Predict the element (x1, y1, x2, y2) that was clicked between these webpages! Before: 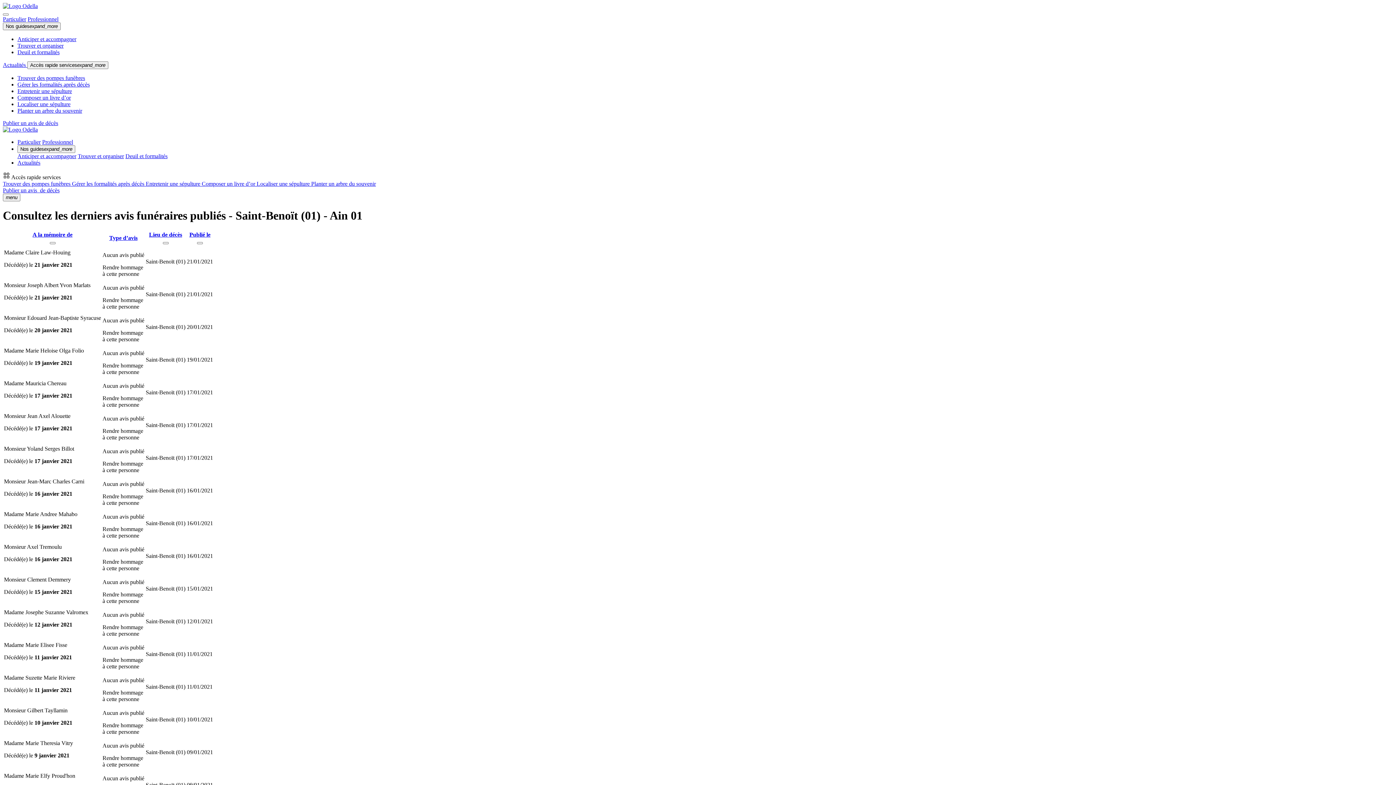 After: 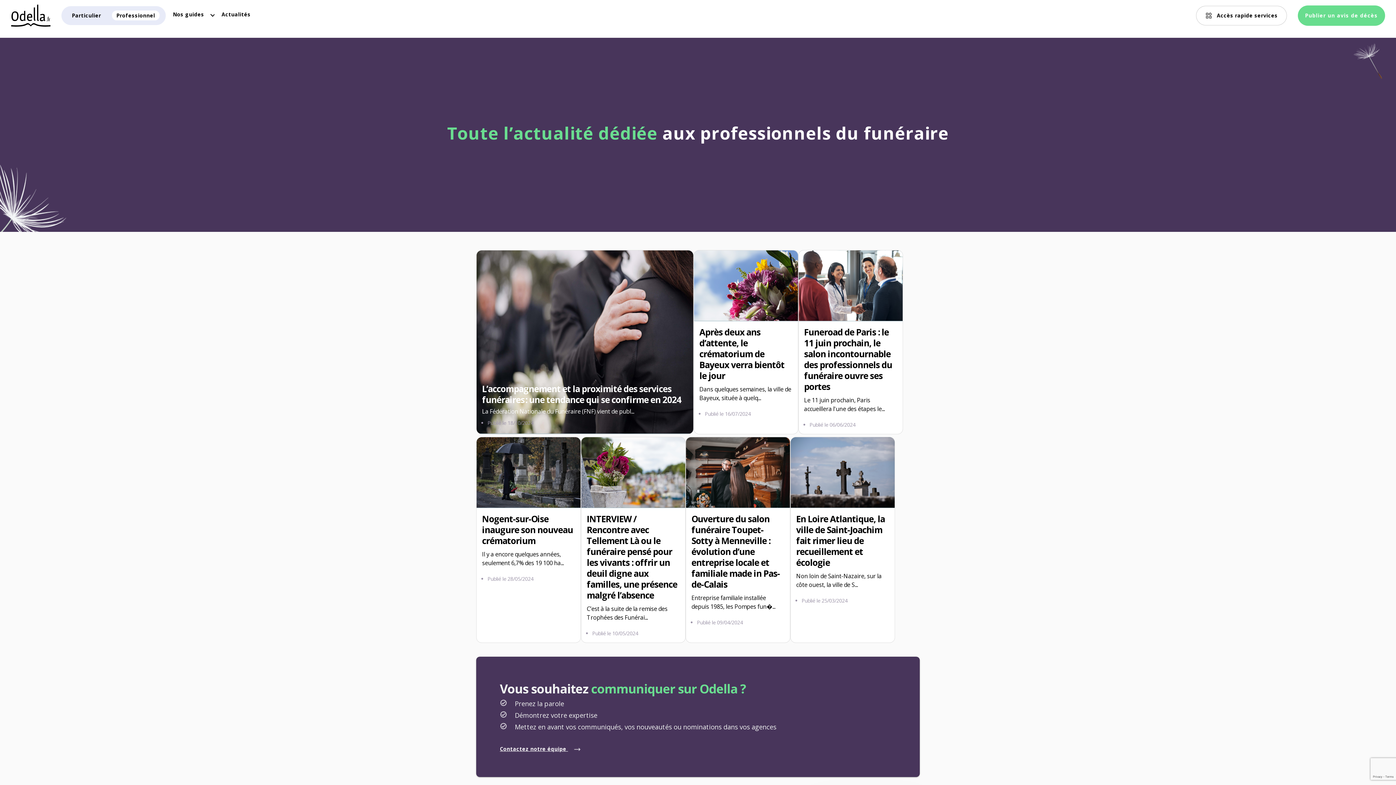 Action: bbox: (27, 16, 58, 22) label: Professionnel